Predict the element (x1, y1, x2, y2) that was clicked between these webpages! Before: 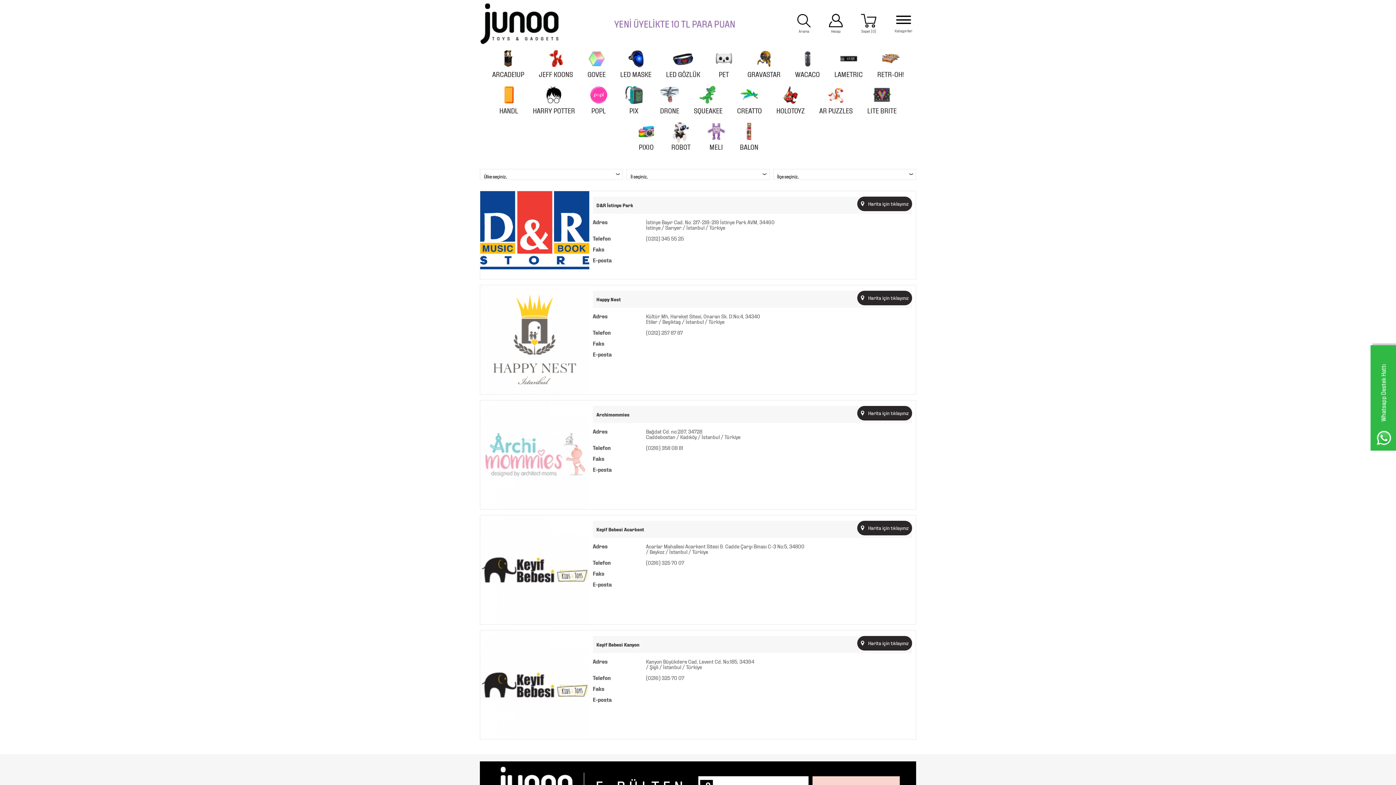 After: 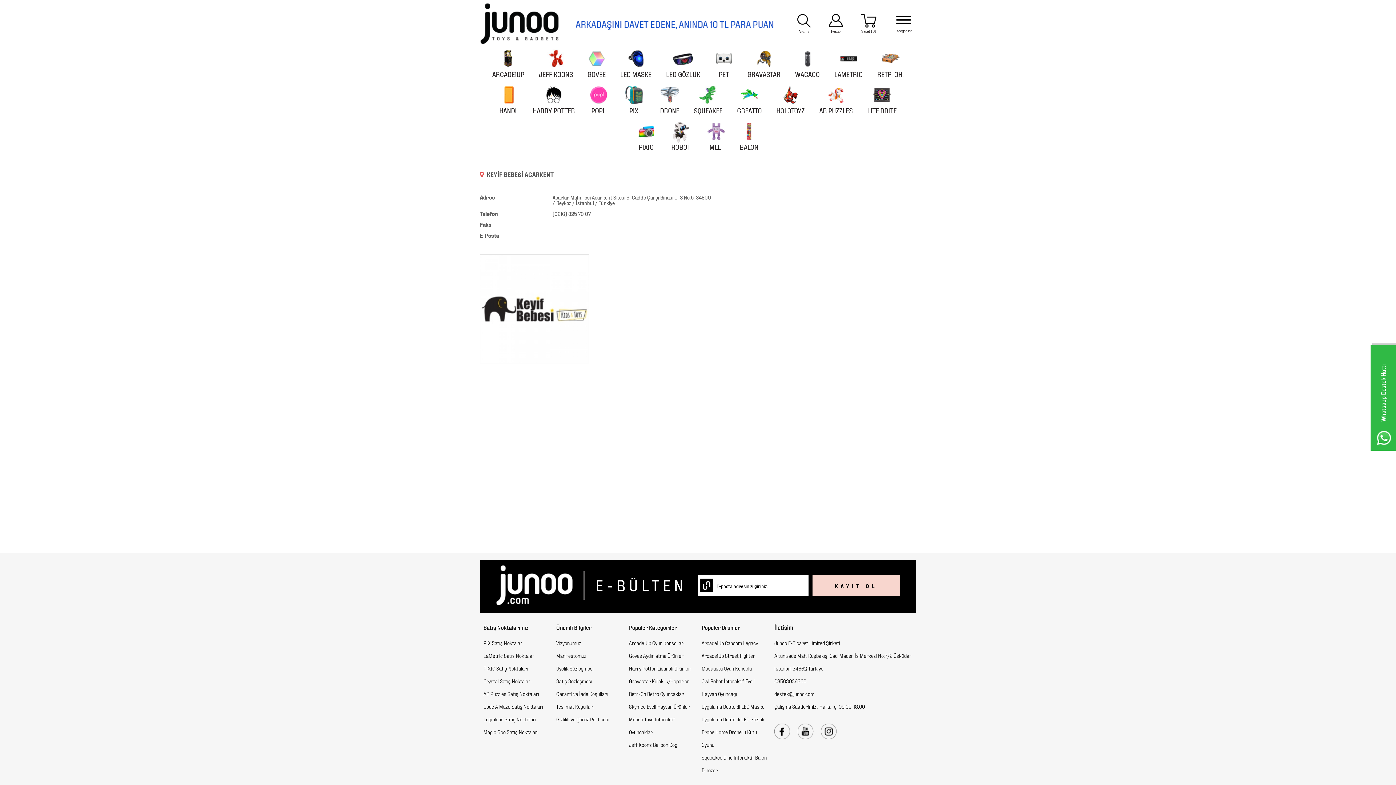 Action: bbox: (857, 521, 912, 535) label:  Harita için tıklayınız